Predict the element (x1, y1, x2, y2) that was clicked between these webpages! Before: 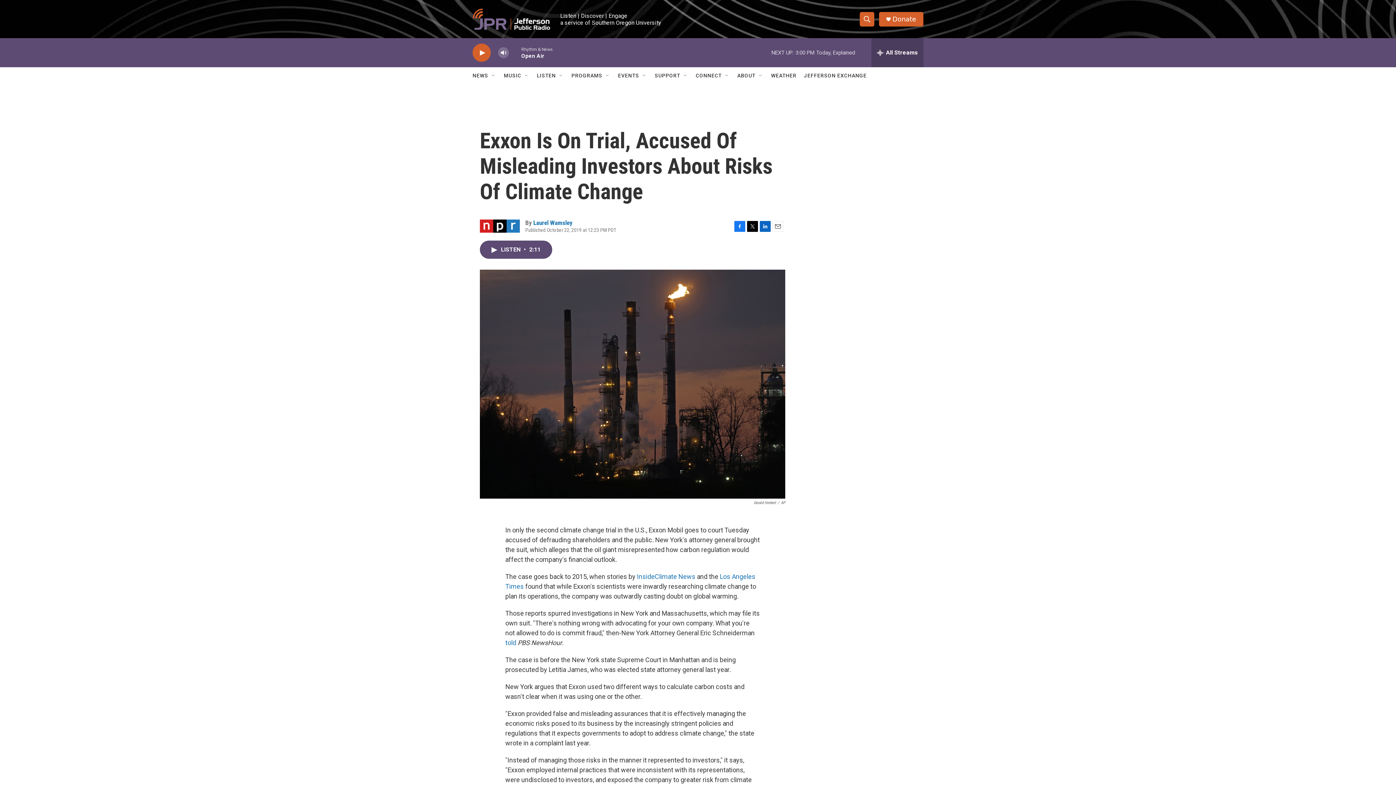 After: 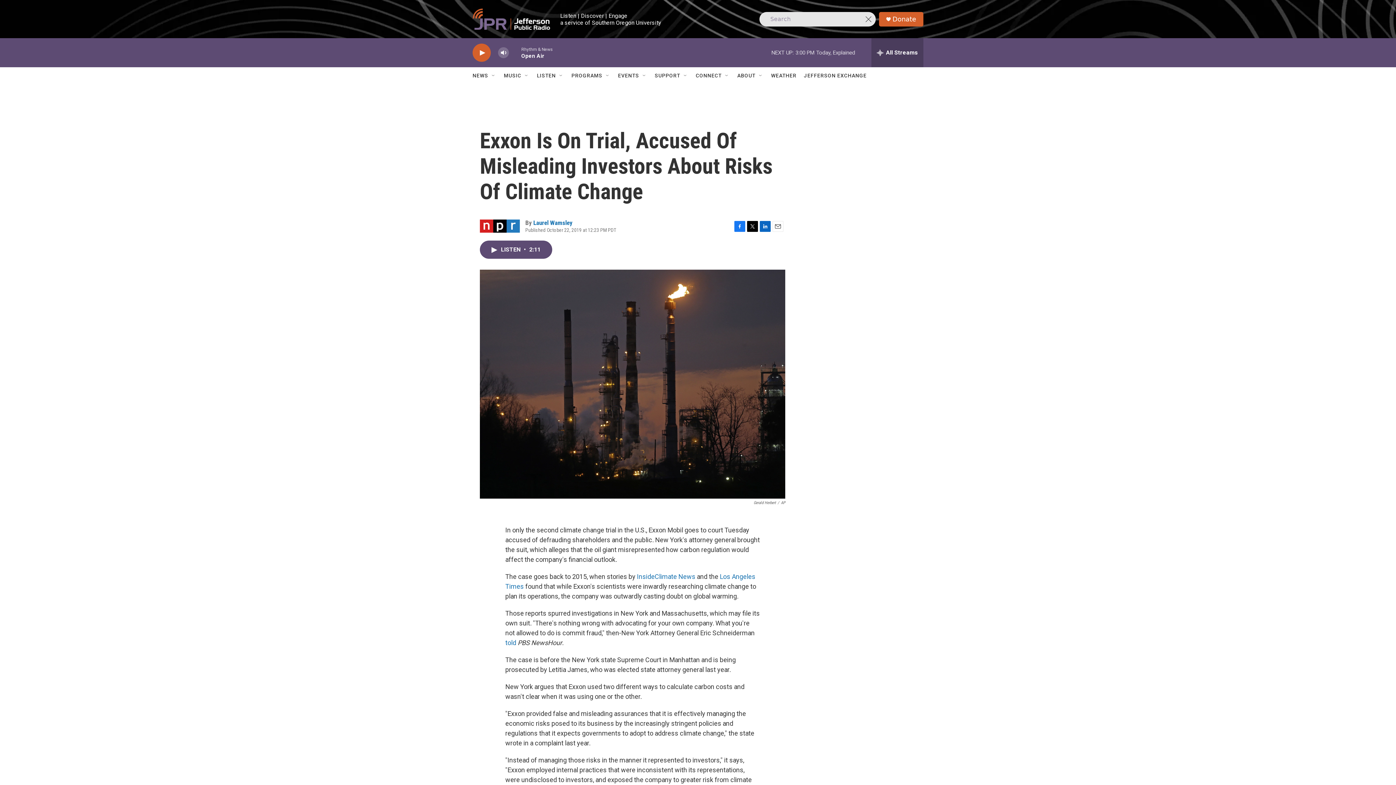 Action: label: header-search-icon bbox: (860, 11, 874, 26)